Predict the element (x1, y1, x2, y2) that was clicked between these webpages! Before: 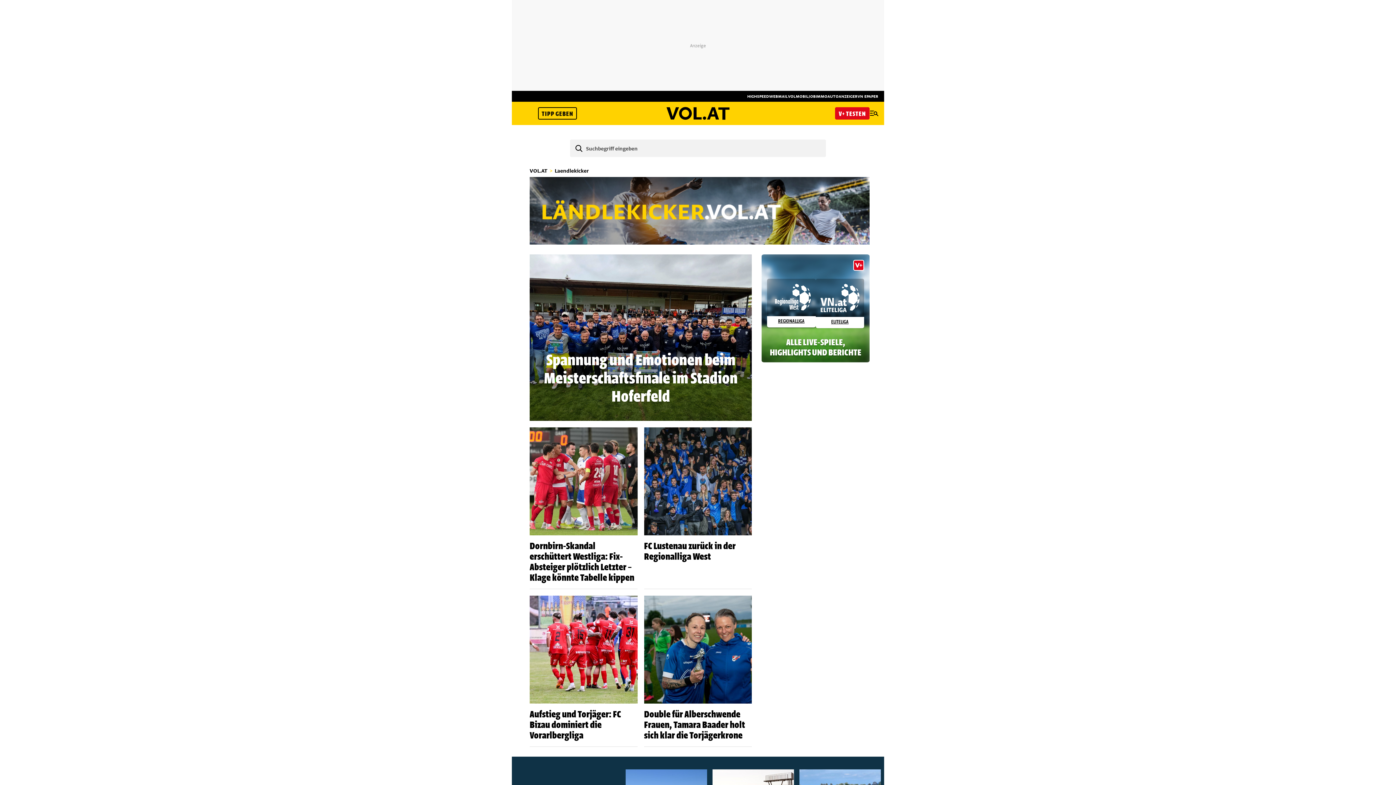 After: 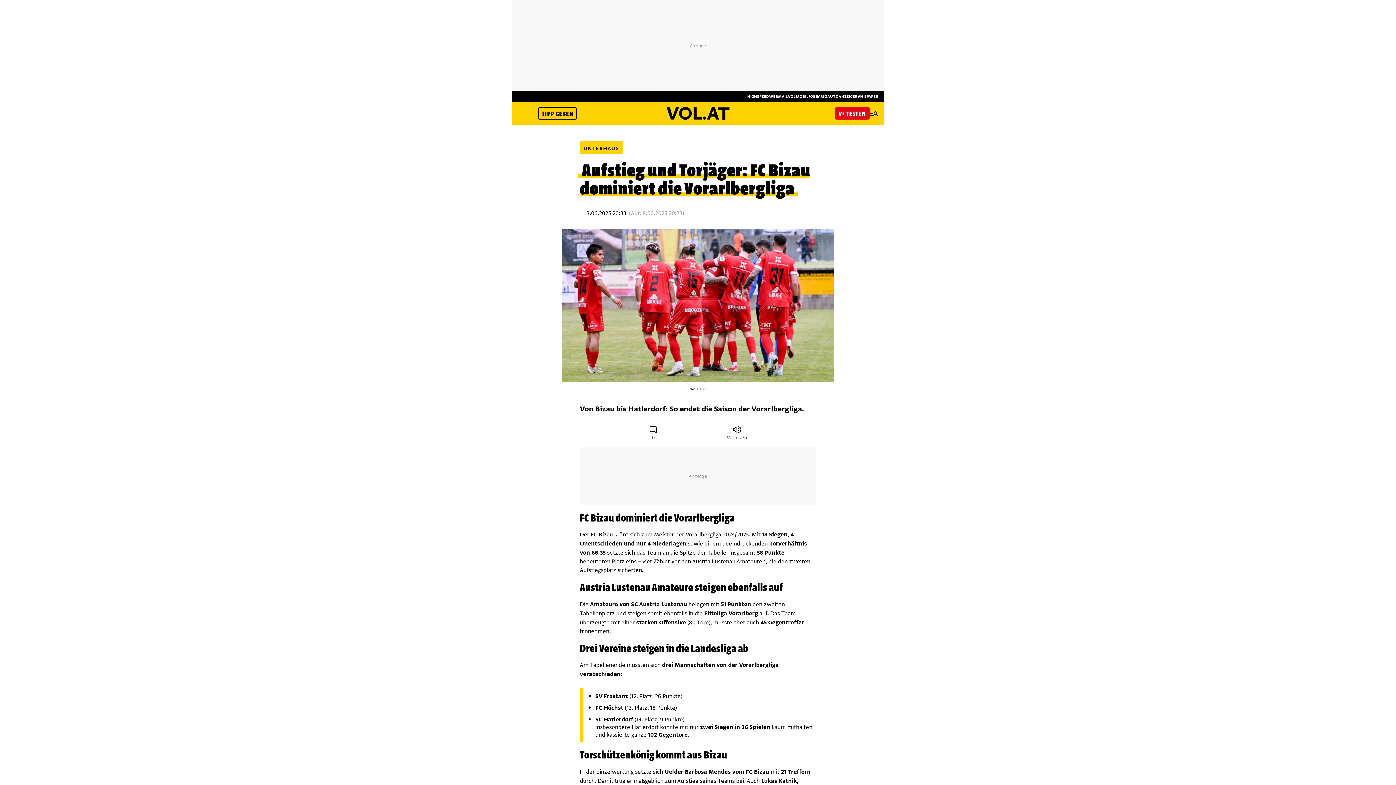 Action: label: Aufstieg und Torjäger: FC Bizau dominiert die Vorarlbergliga bbox: (529, 707, 621, 741)